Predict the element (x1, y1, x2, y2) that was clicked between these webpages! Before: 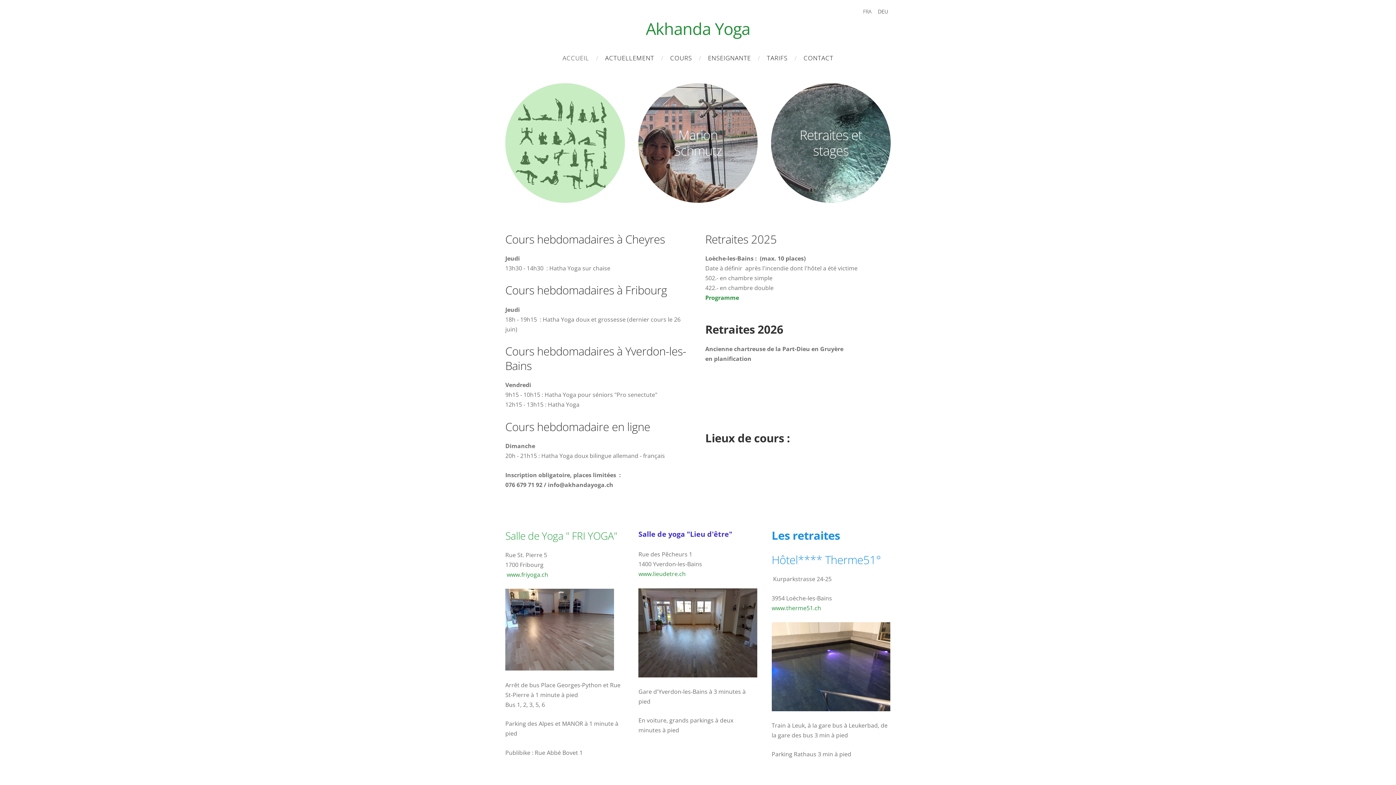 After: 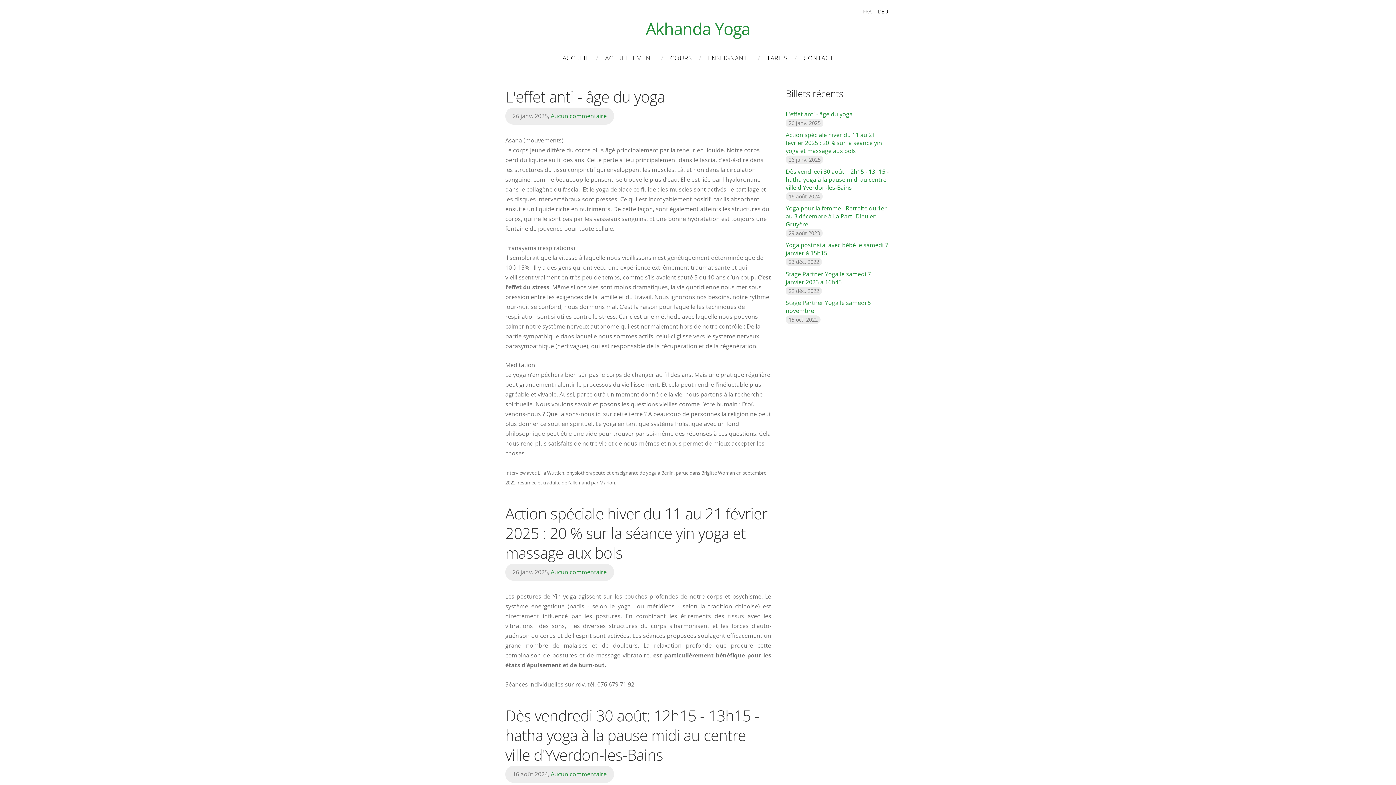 Action: bbox: (599, 52, 659, 64) label: ACTUELLEMENT